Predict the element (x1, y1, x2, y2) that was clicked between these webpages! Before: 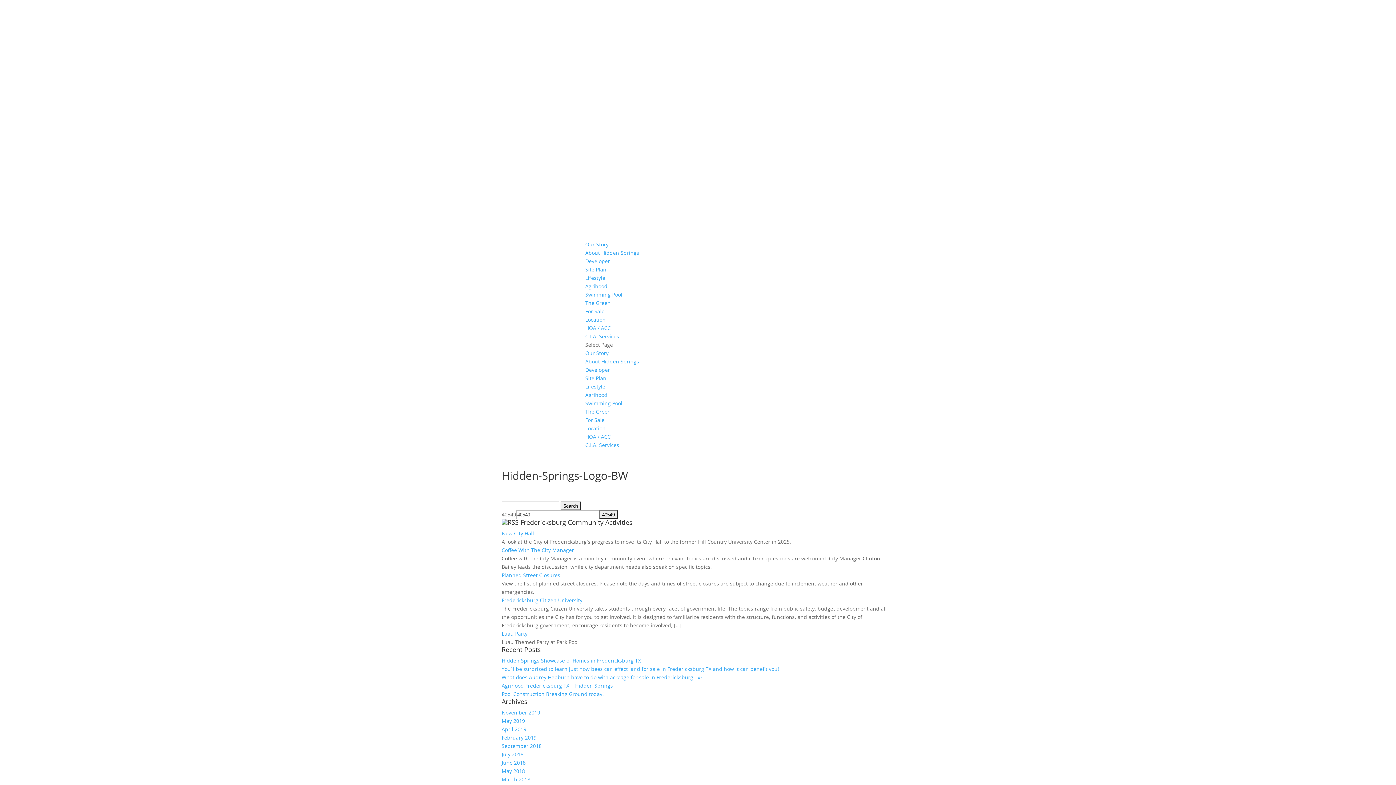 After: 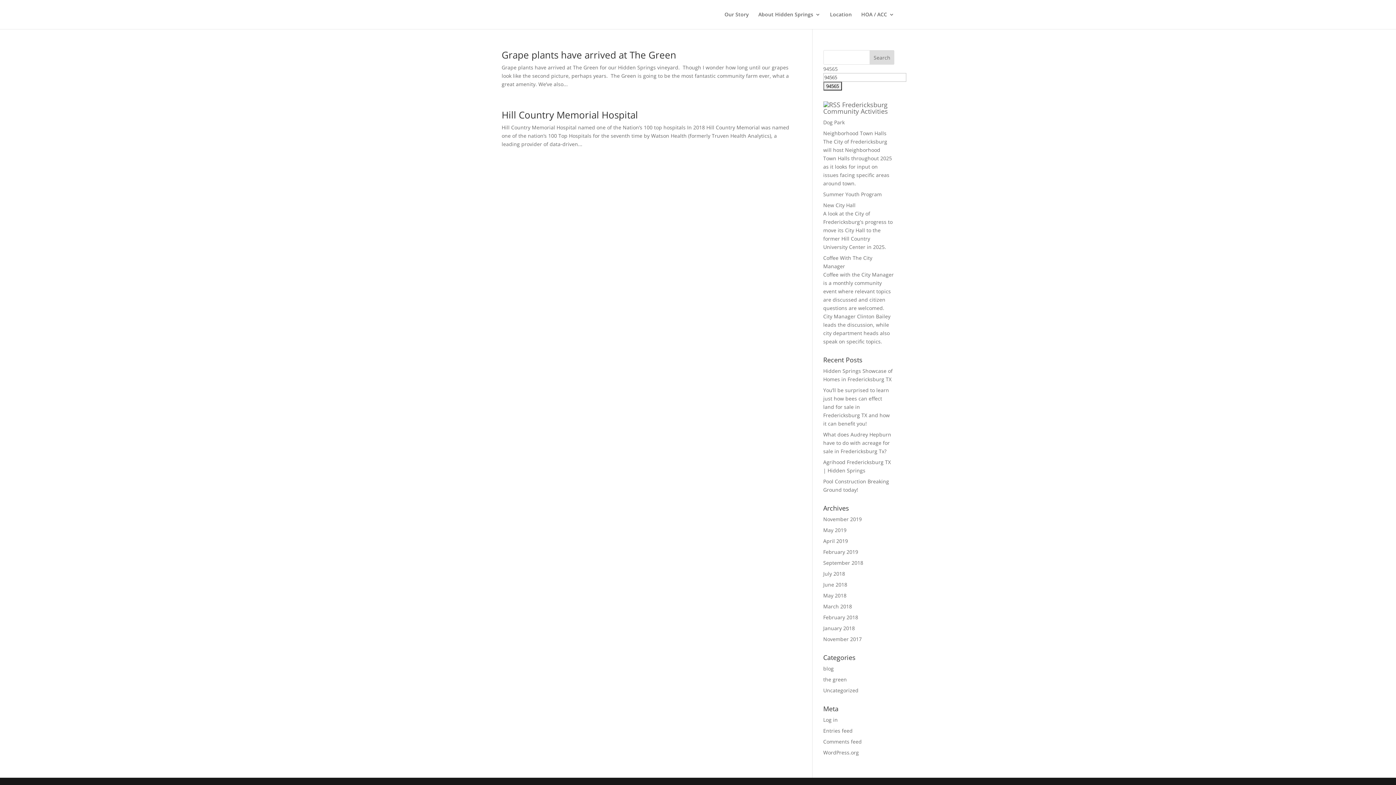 Action: bbox: (501, 768, 525, 774) label: May 2018